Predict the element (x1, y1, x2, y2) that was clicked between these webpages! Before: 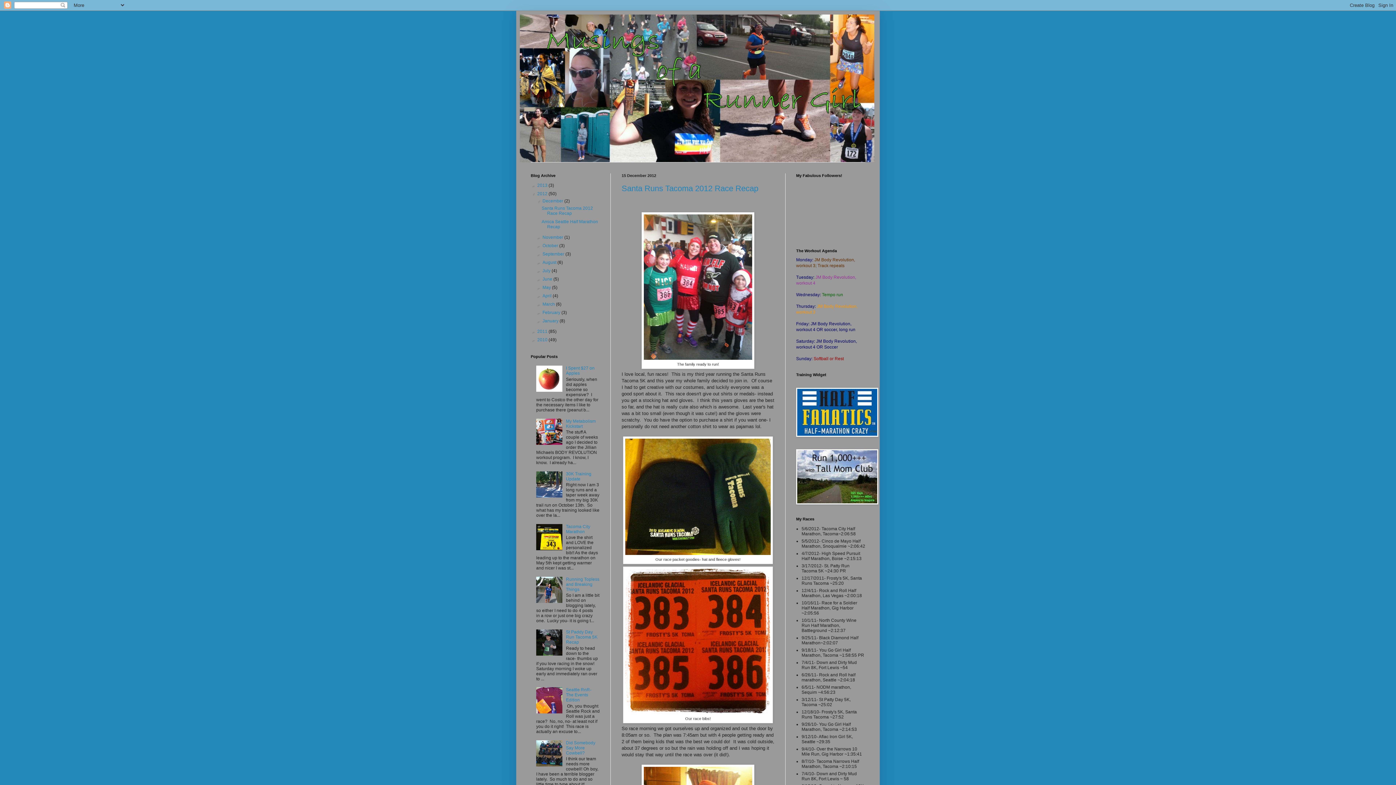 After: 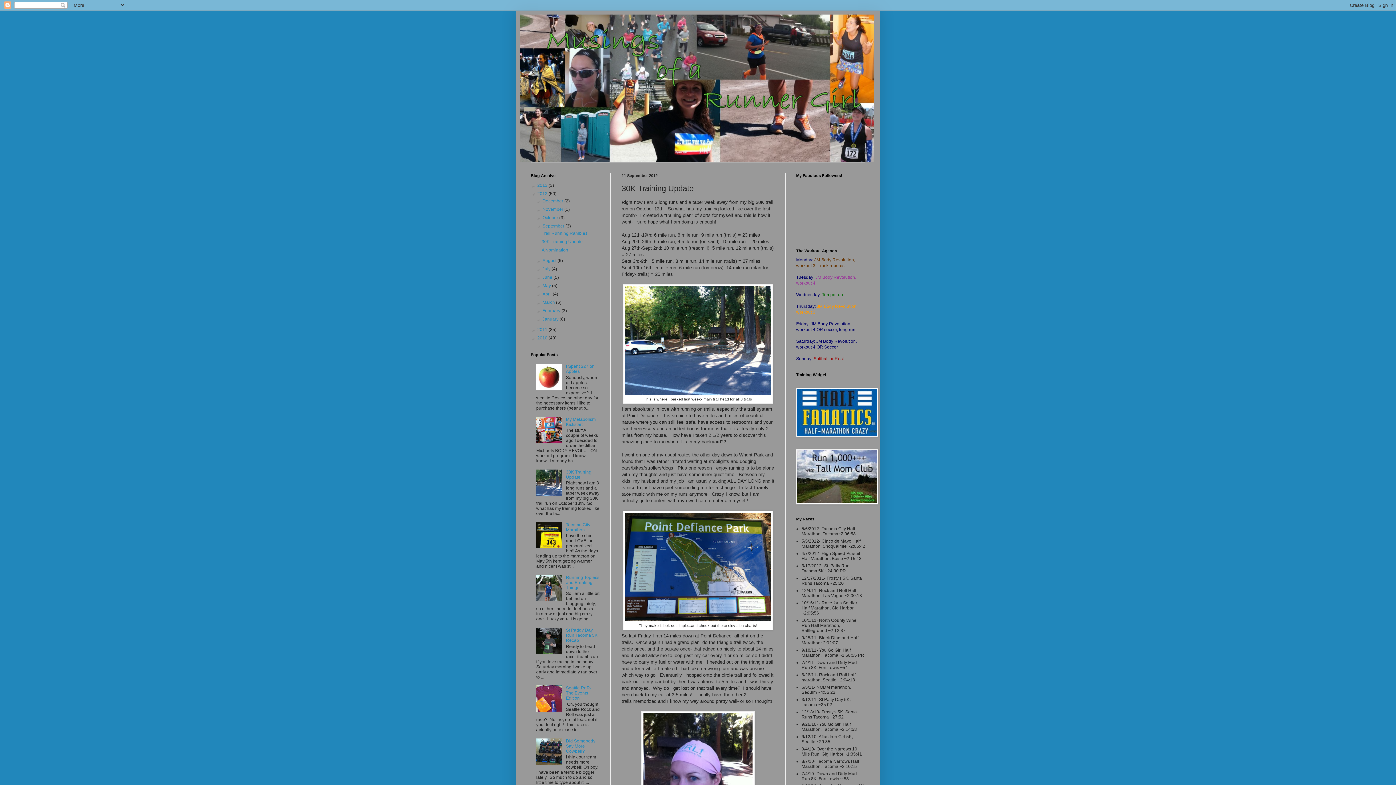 Action: label: 30K Training Update bbox: (566, 471, 591, 481)